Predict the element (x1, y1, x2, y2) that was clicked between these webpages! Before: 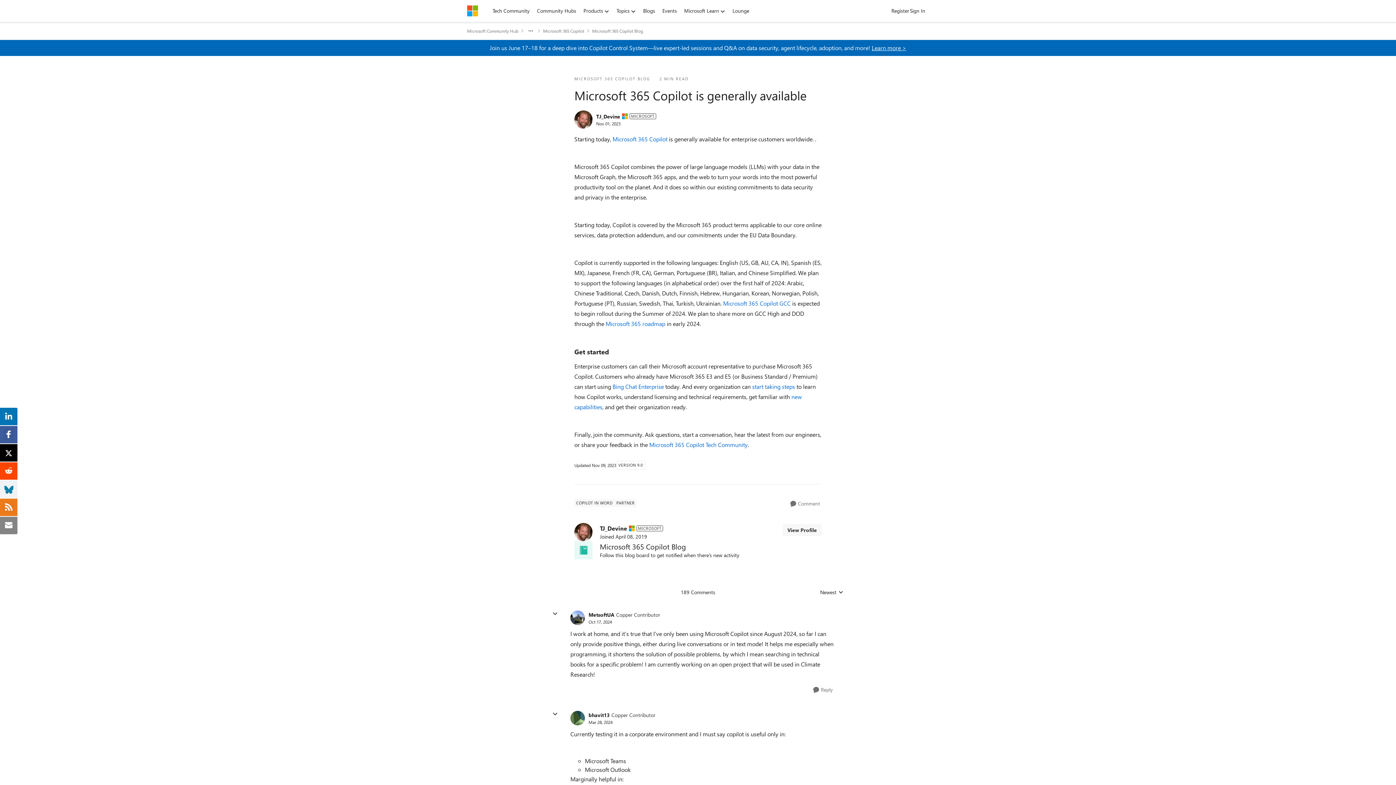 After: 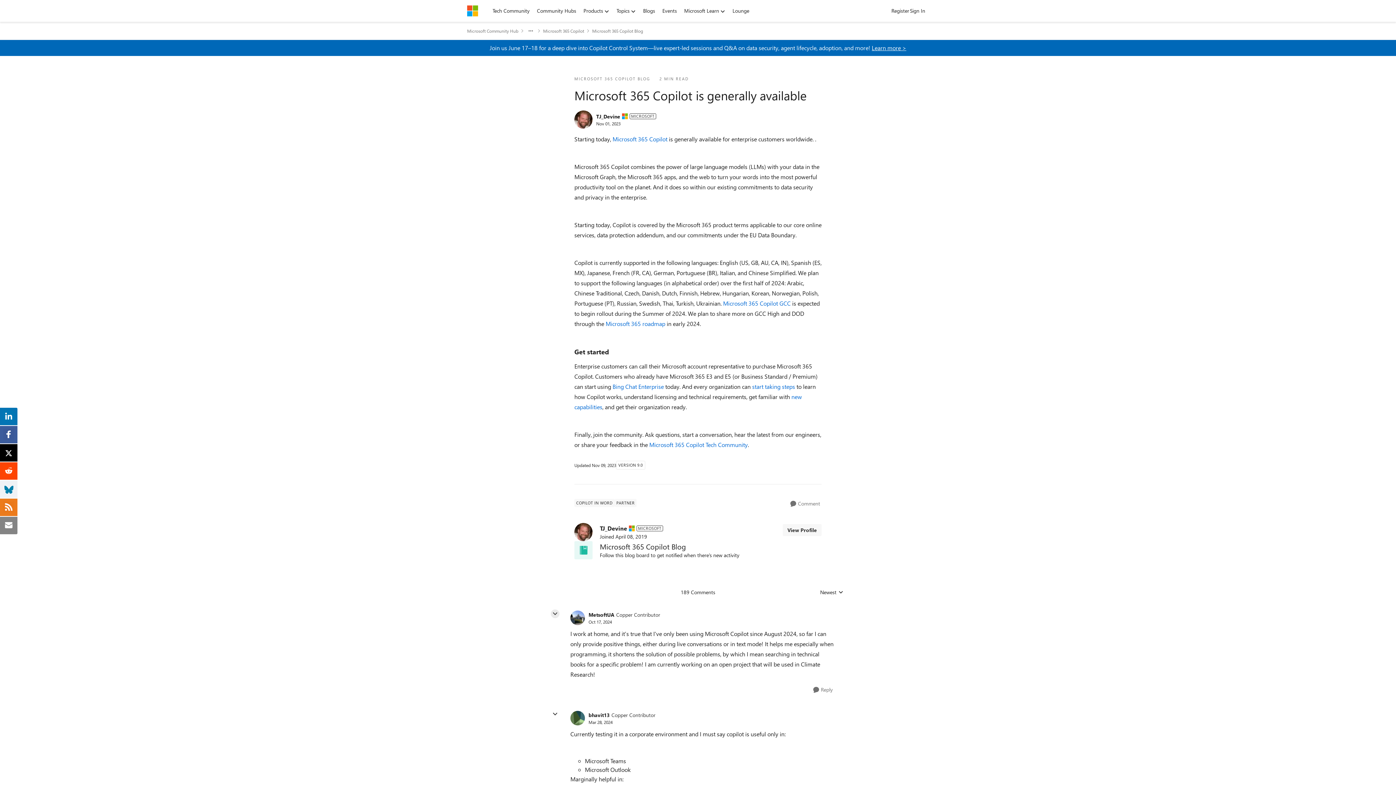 Action: bbox: (550, 609, 559, 618) label: collapse replies